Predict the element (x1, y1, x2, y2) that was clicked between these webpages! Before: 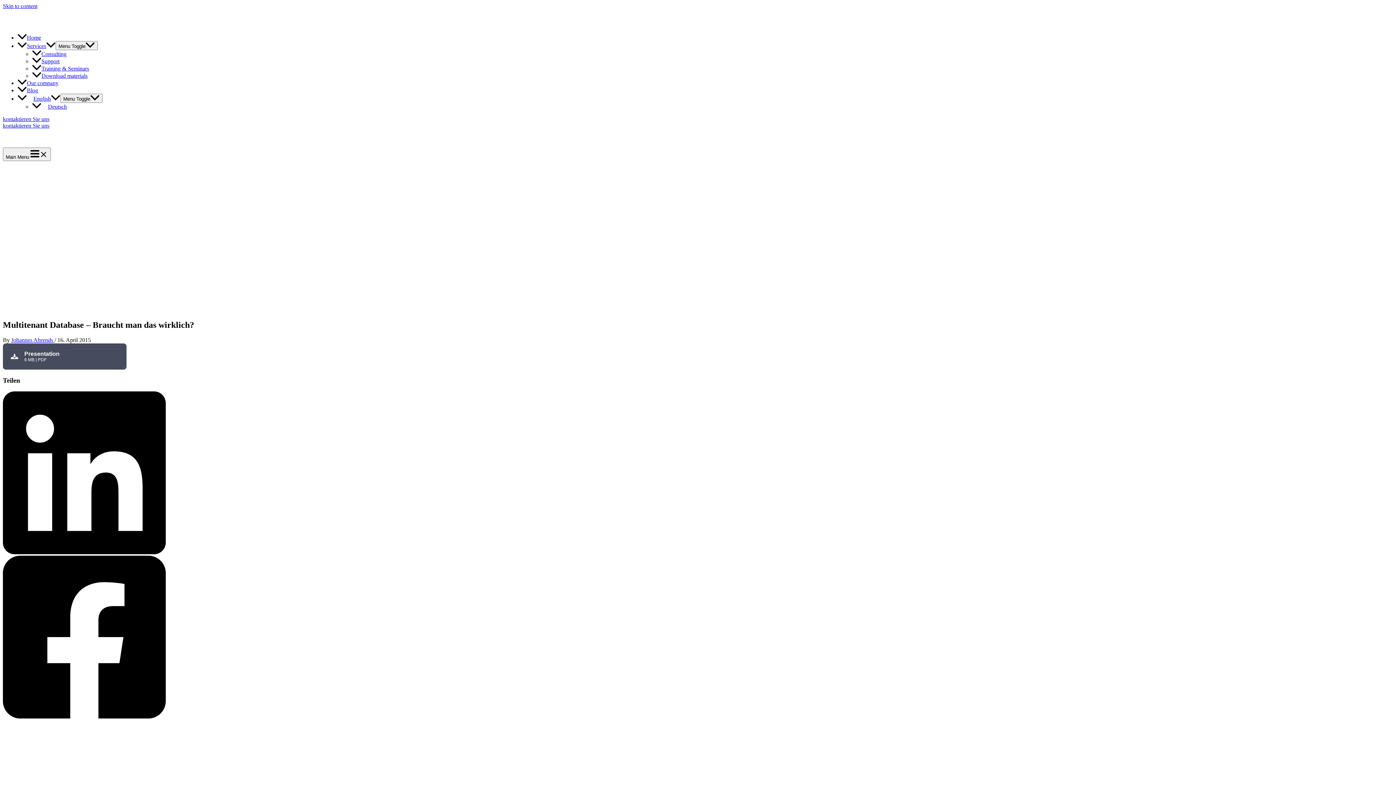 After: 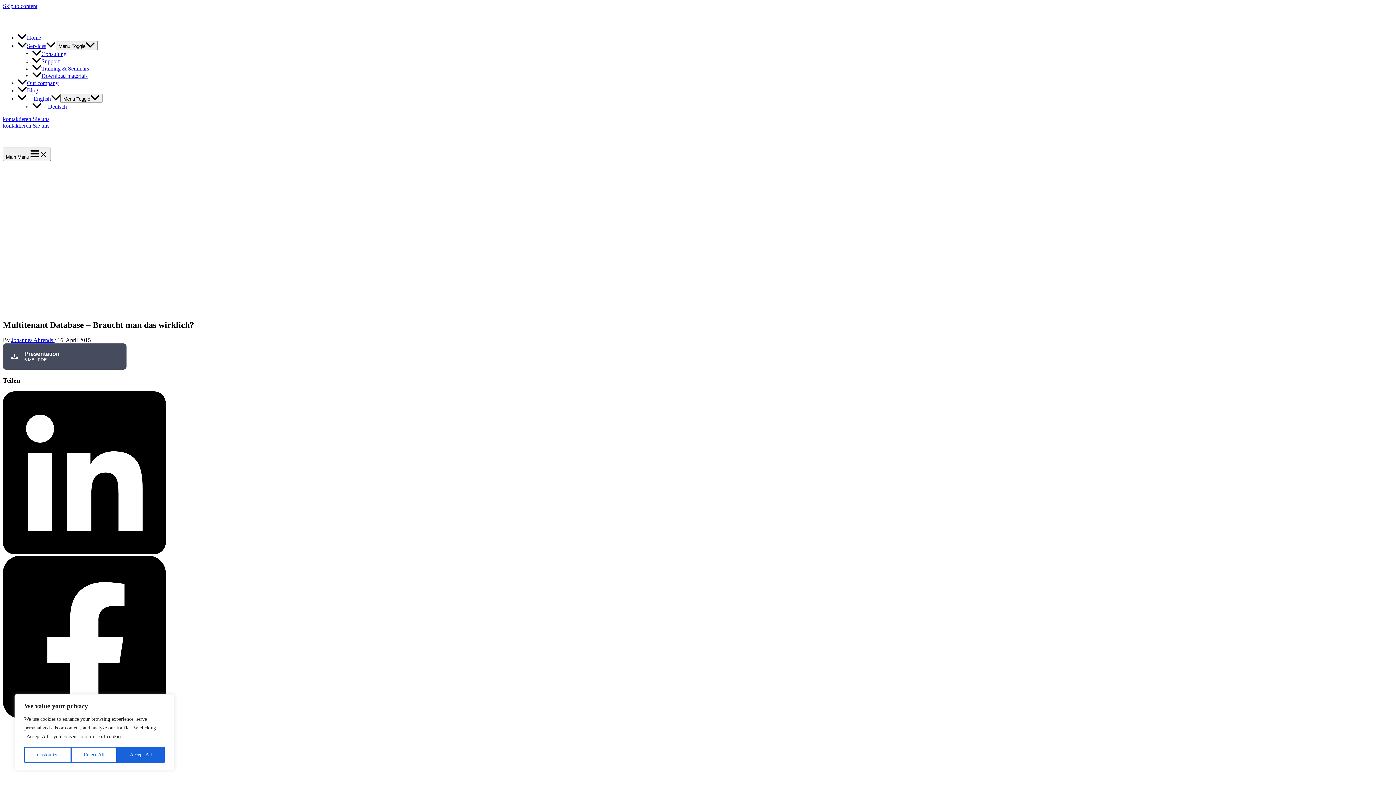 Action: label: Presentation

6 MB | PDF bbox: (2, 343, 1393, 369)